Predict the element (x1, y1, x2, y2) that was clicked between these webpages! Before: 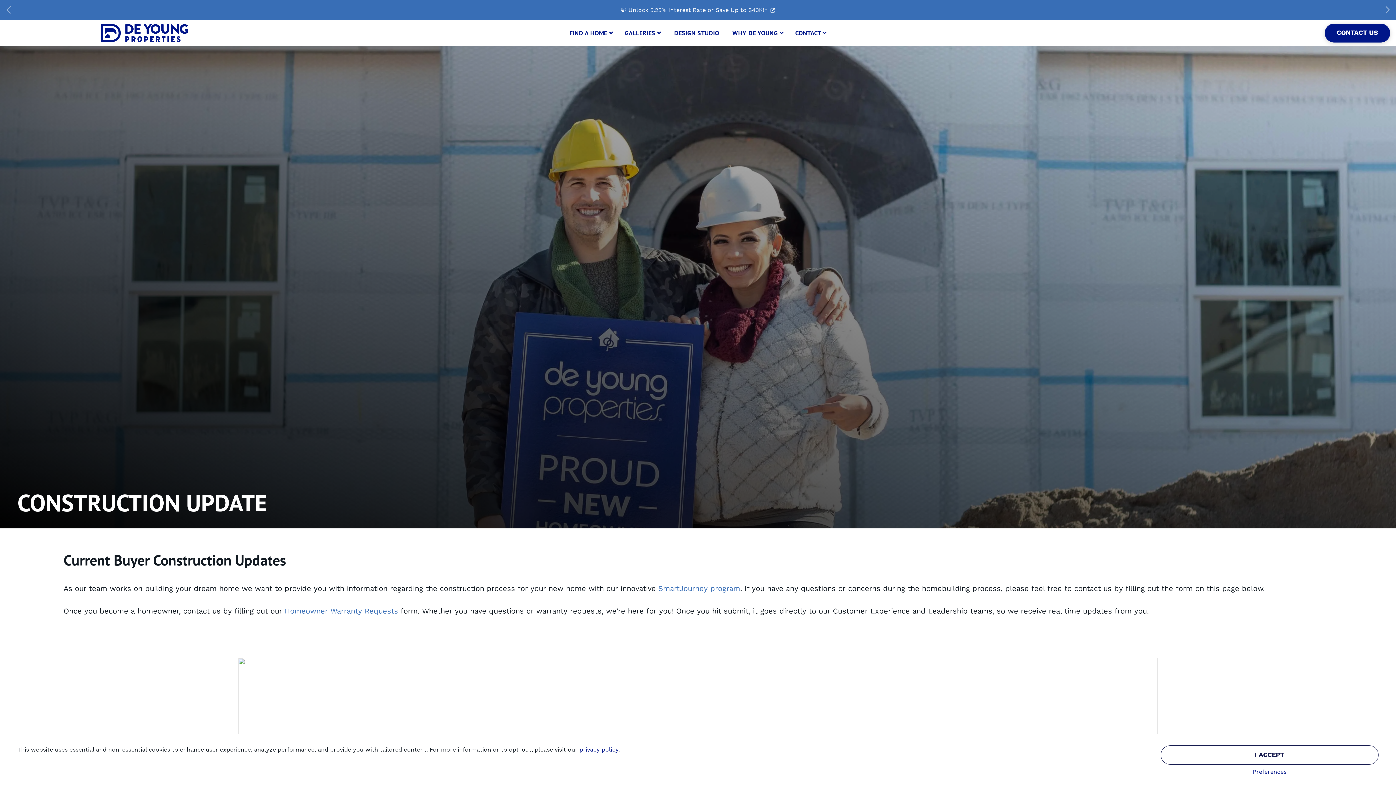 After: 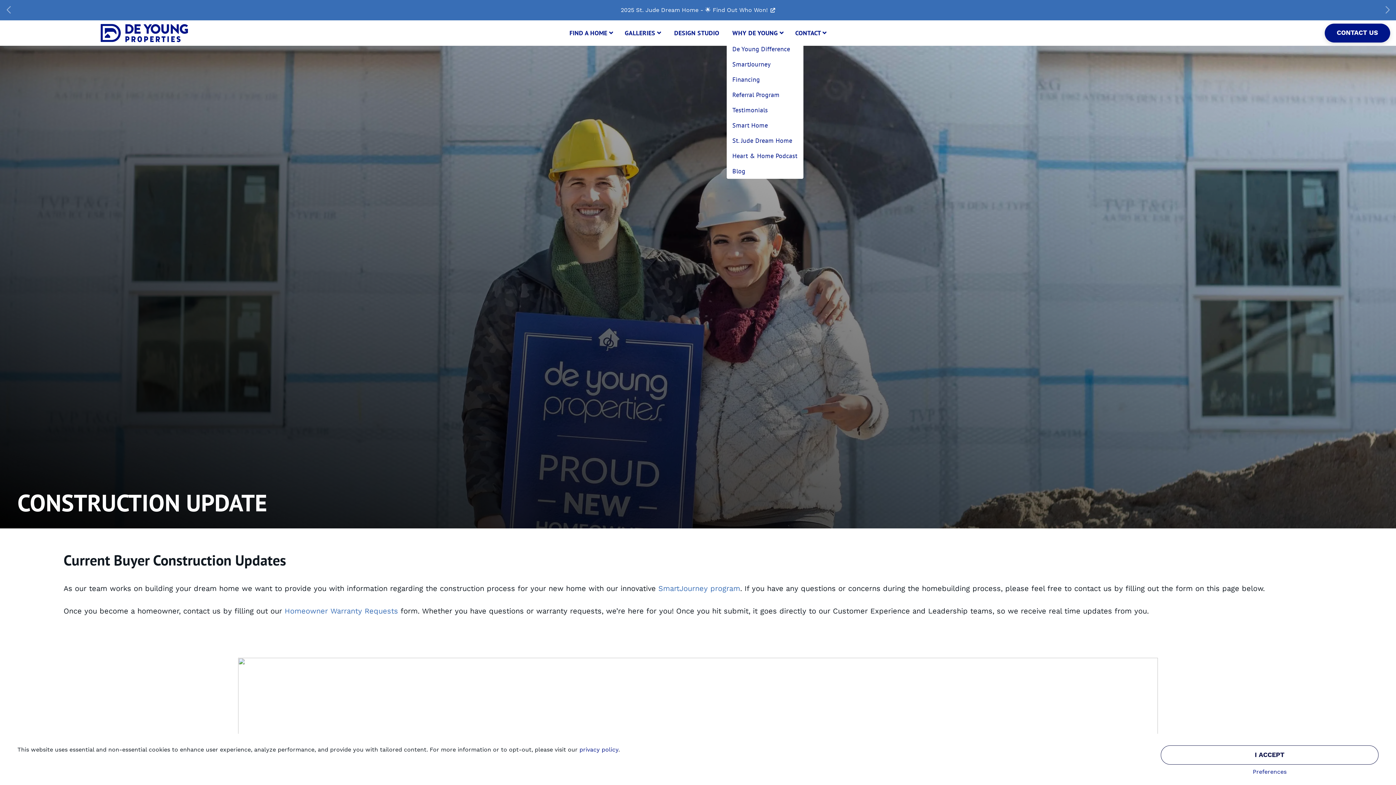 Action: label: WHY DE YOUNG  bbox: (729, 25, 786, 40)